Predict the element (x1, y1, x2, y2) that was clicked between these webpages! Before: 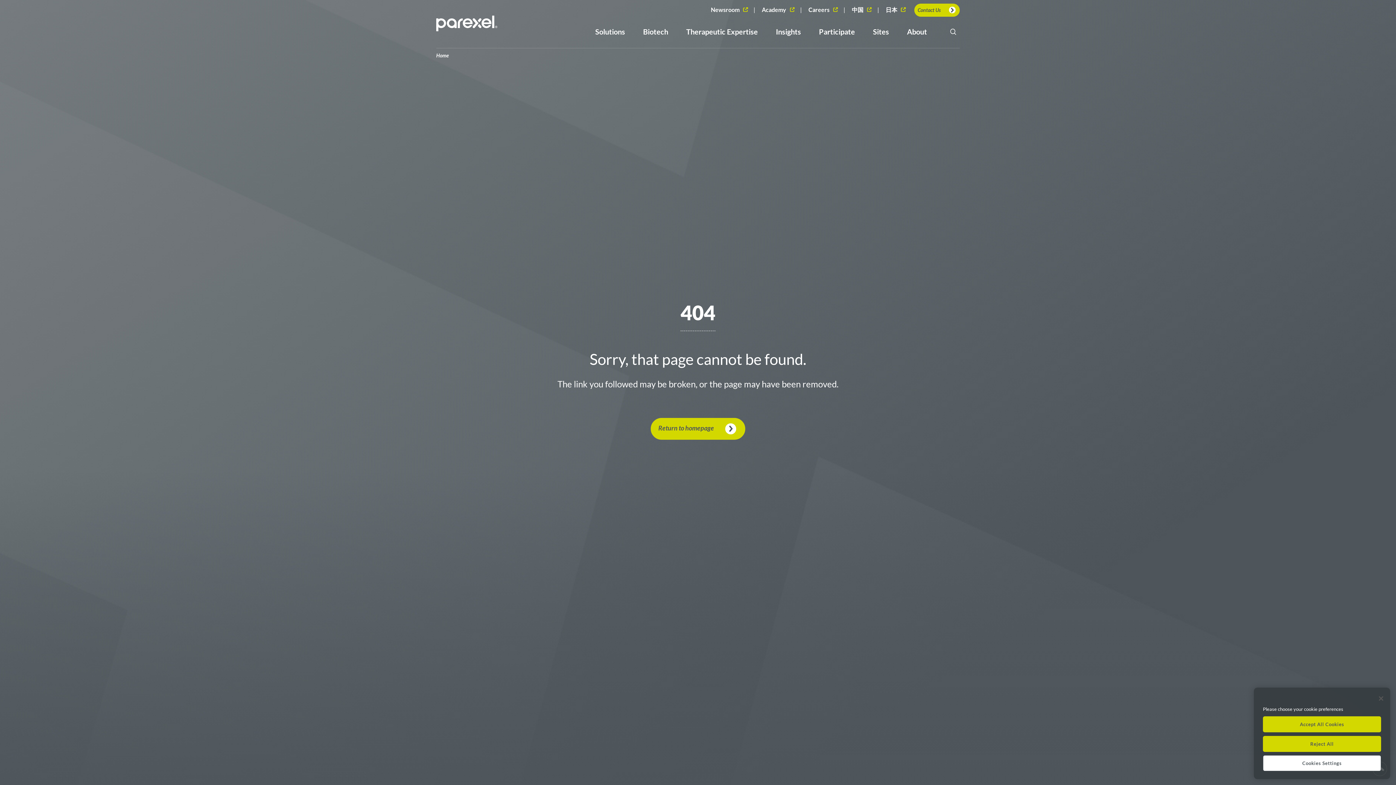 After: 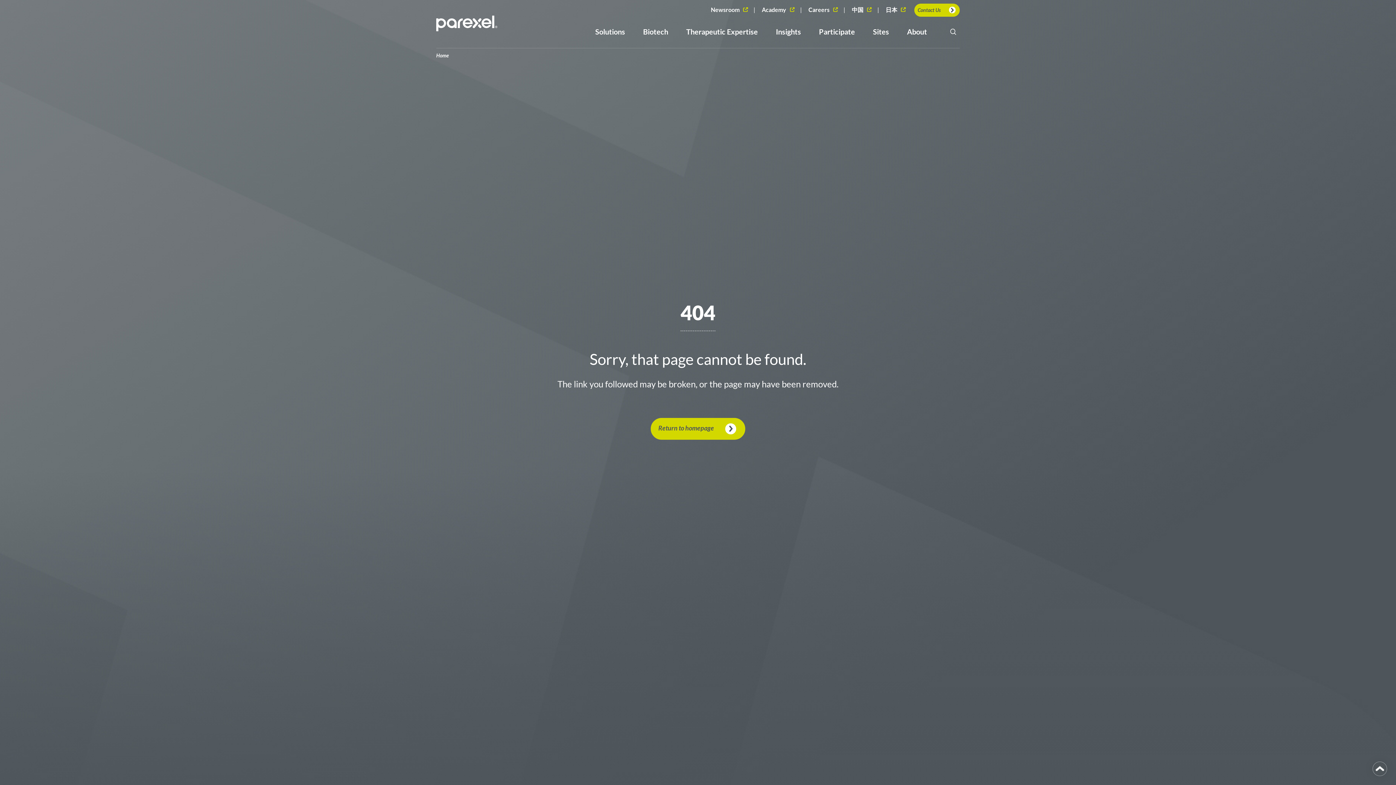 Action: label: Close bbox: (1373, 690, 1389, 706)